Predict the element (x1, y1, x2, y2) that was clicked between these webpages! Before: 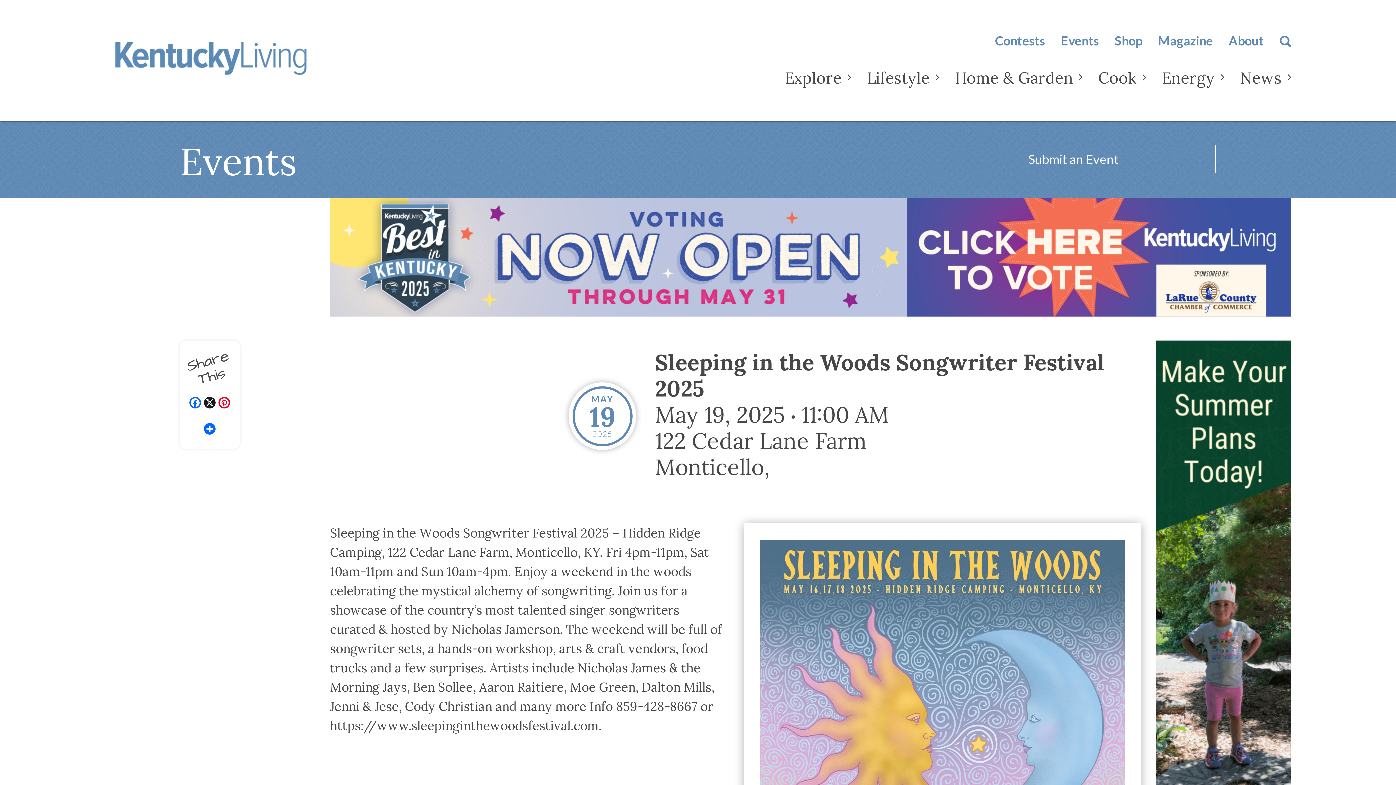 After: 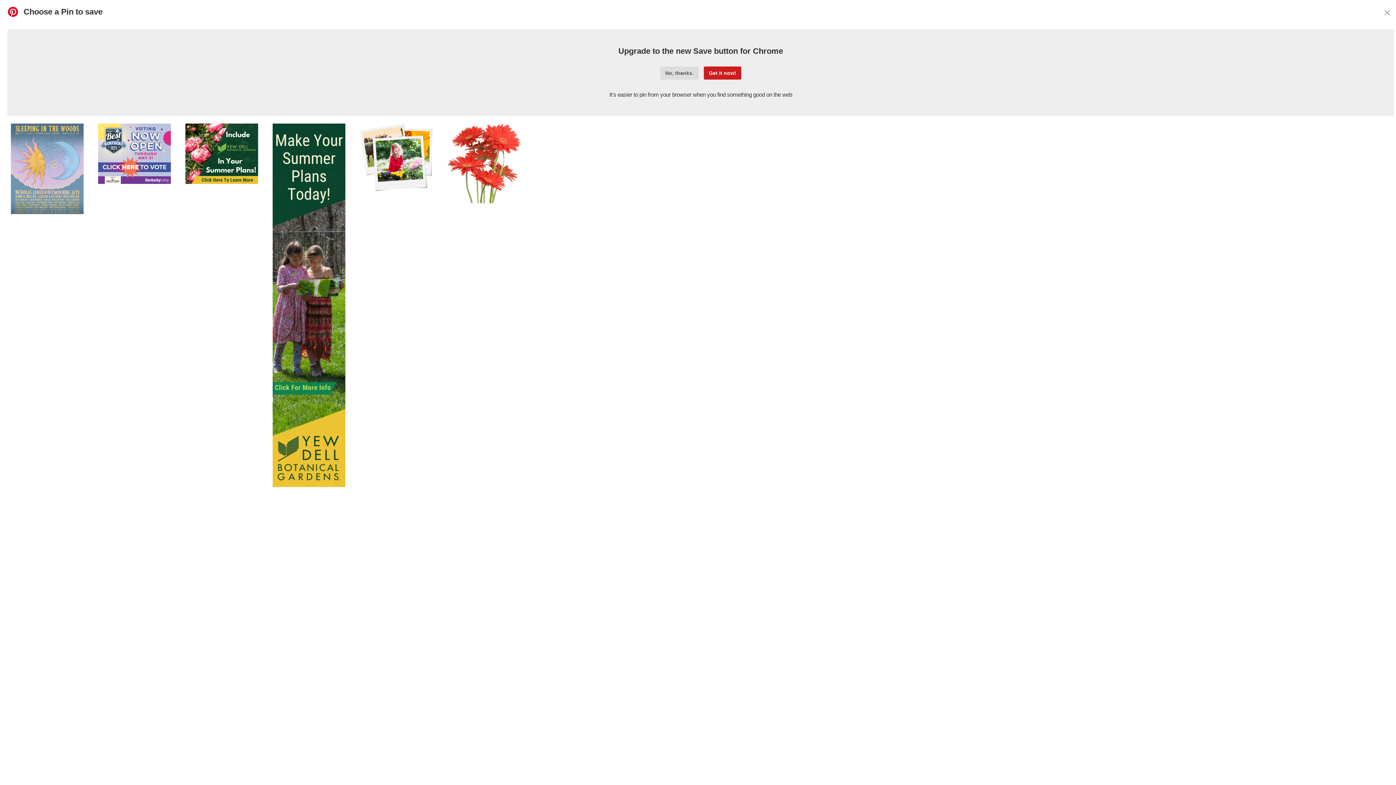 Action: bbox: (217, 397, 231, 410) label: Pinterest